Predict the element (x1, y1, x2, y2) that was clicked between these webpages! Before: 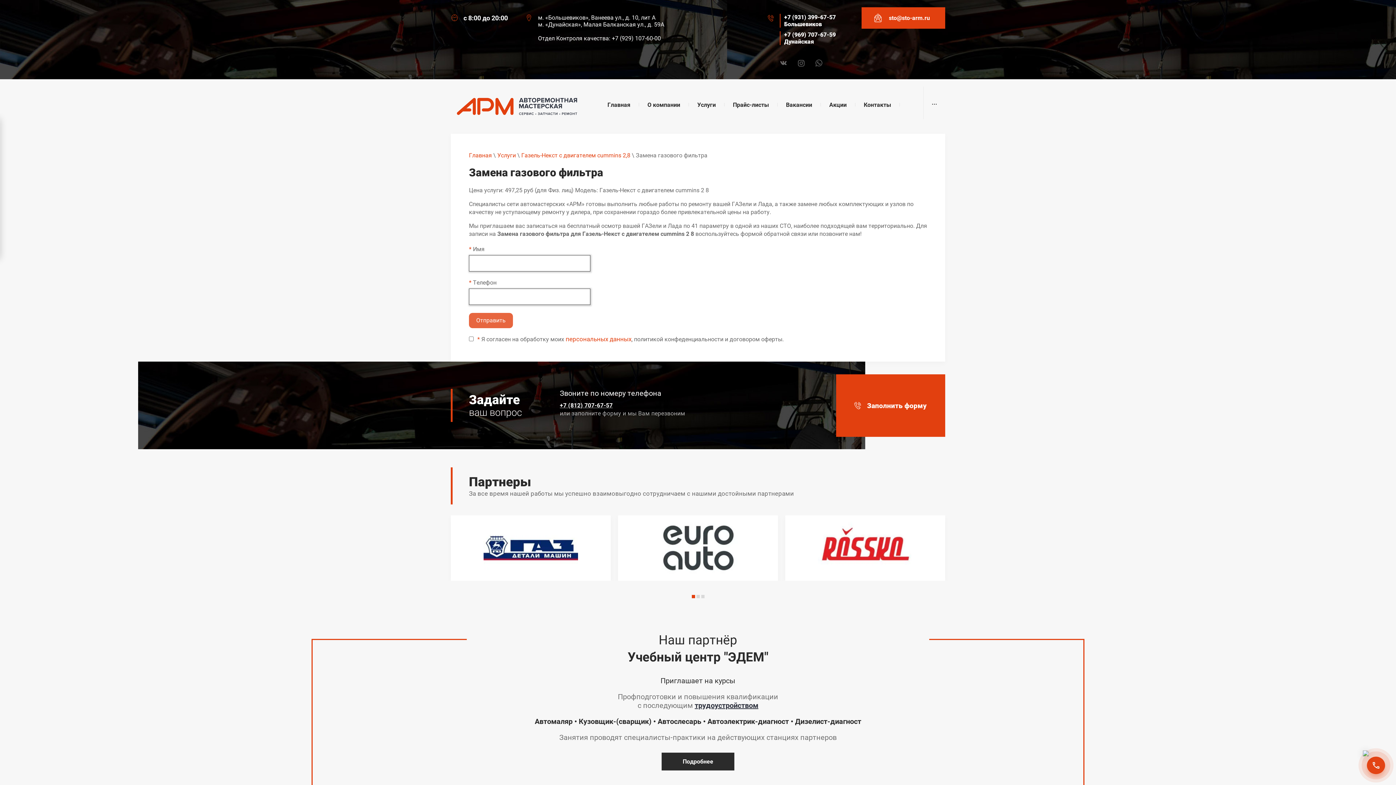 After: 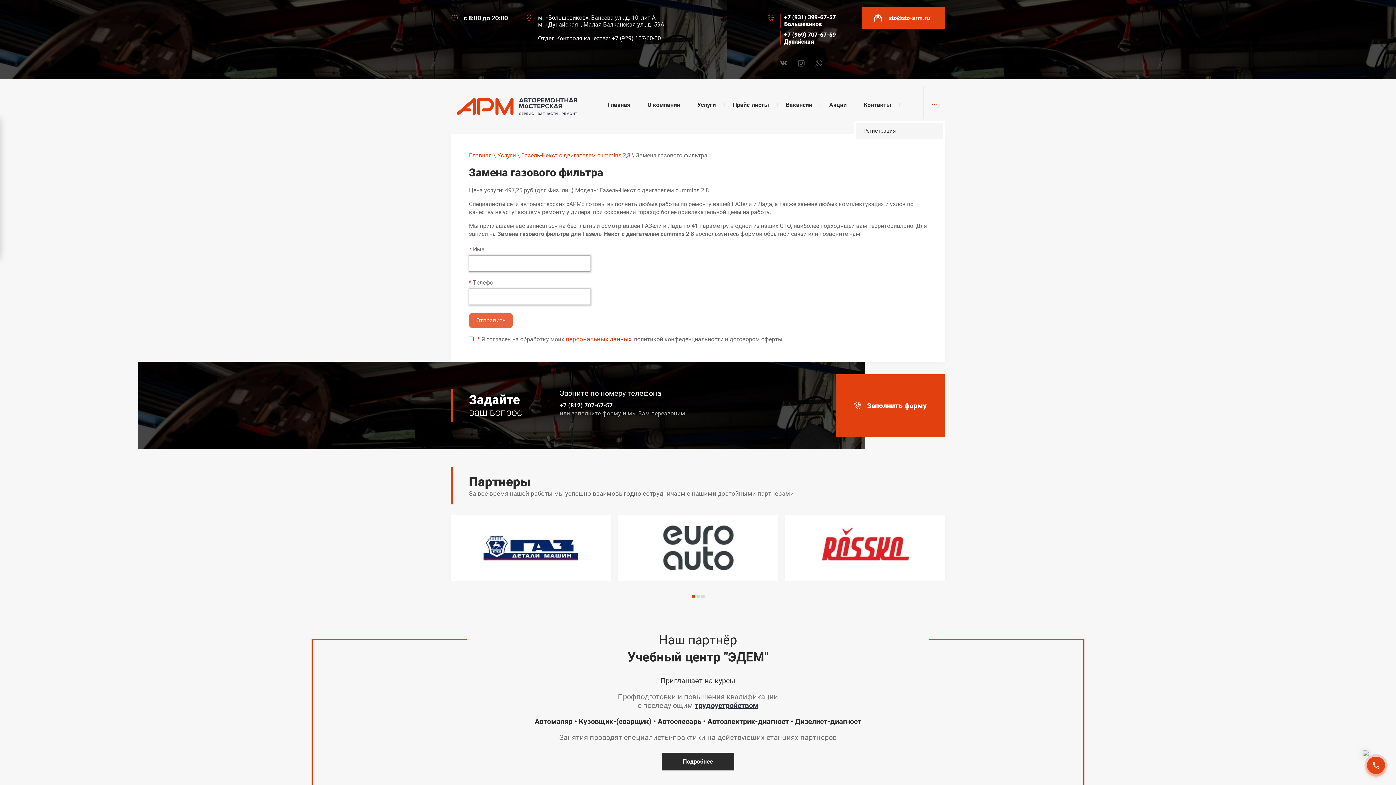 Action: bbox: (923, 86, 945, 119) label: ...